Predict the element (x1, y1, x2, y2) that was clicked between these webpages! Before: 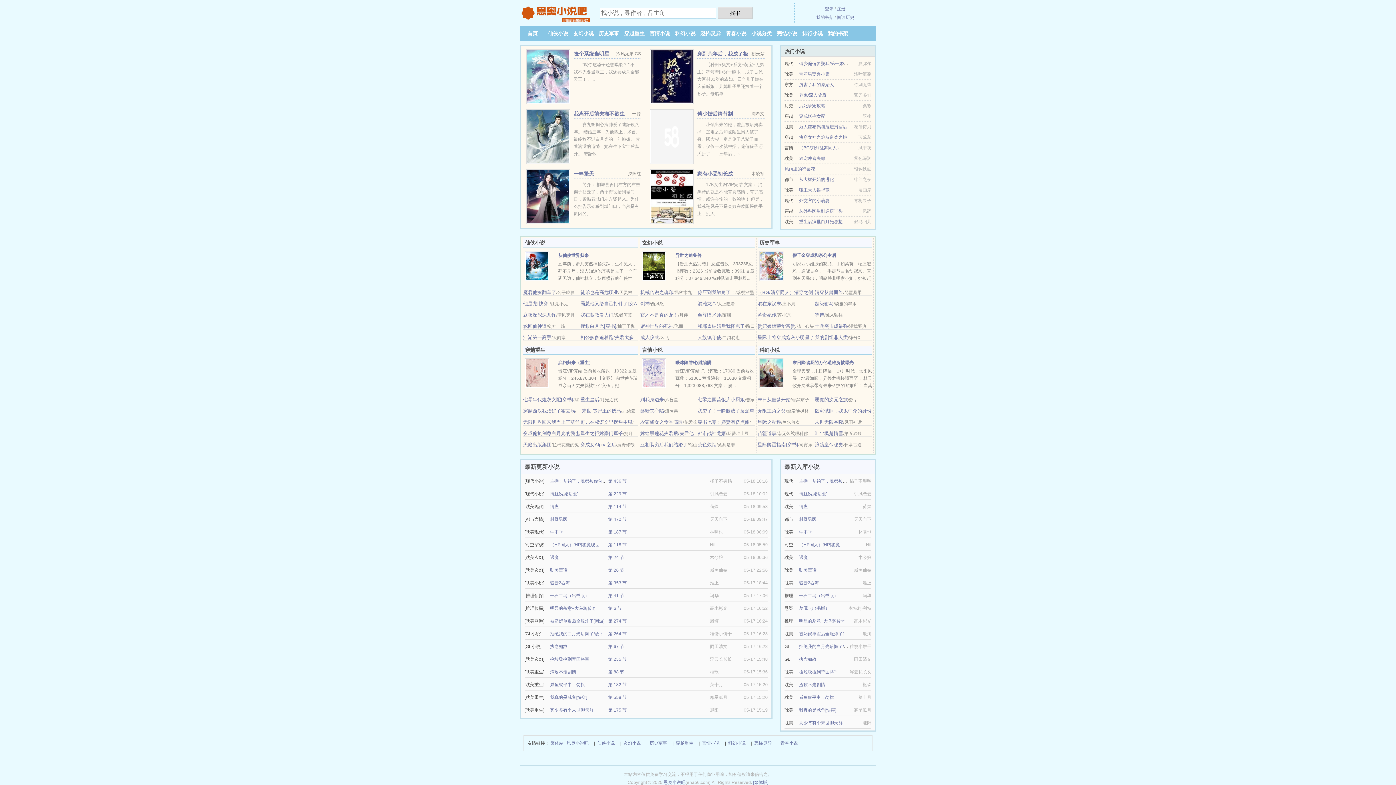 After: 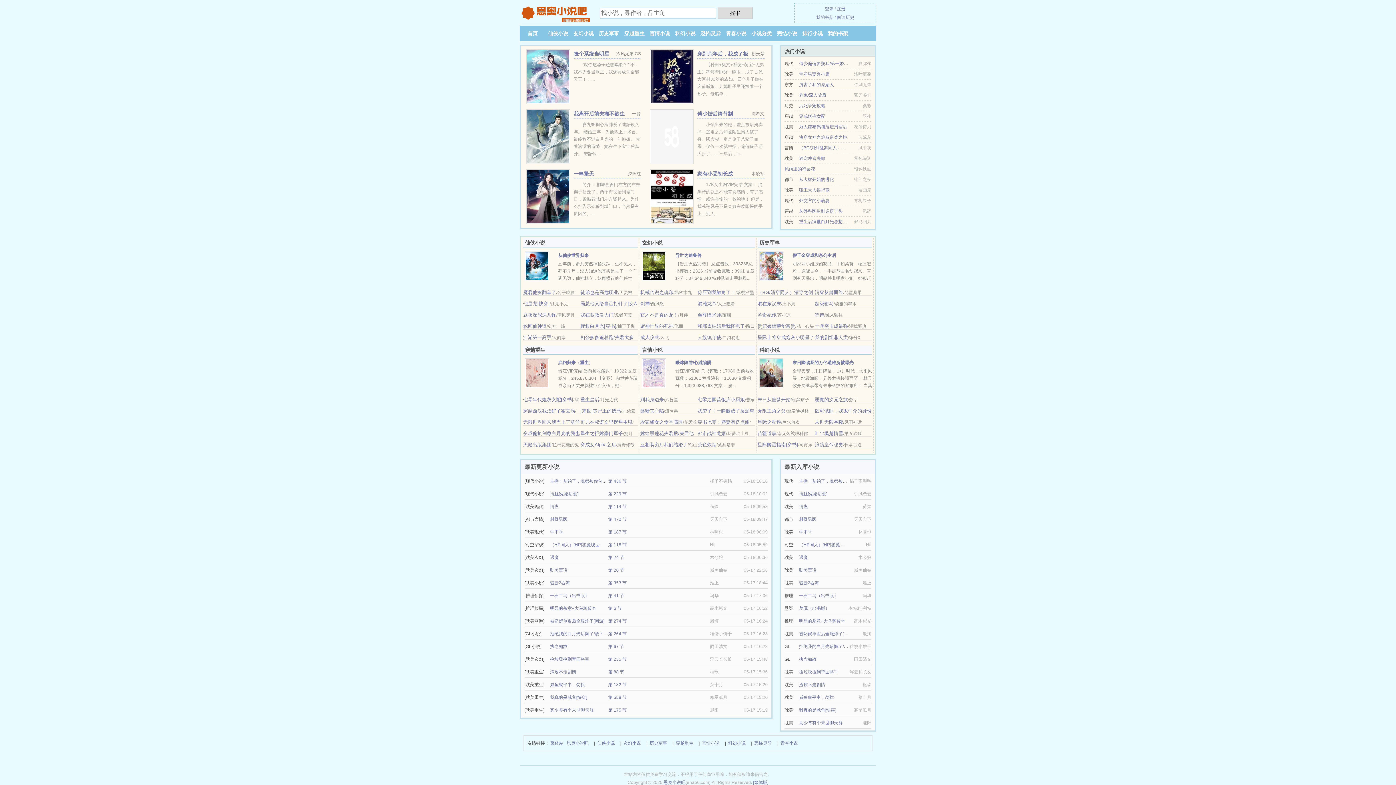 Action: label: 青春小说 bbox: (780, 739, 798, 747)